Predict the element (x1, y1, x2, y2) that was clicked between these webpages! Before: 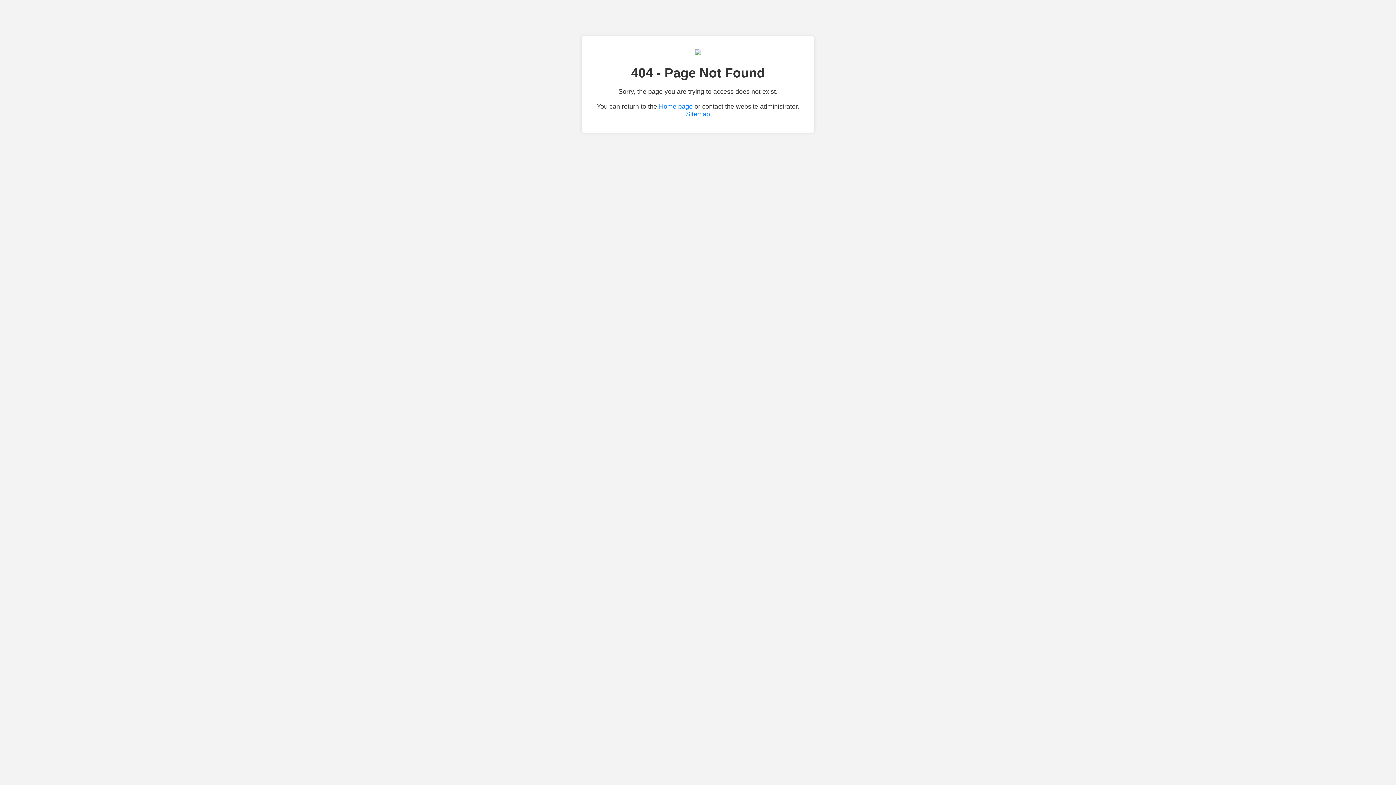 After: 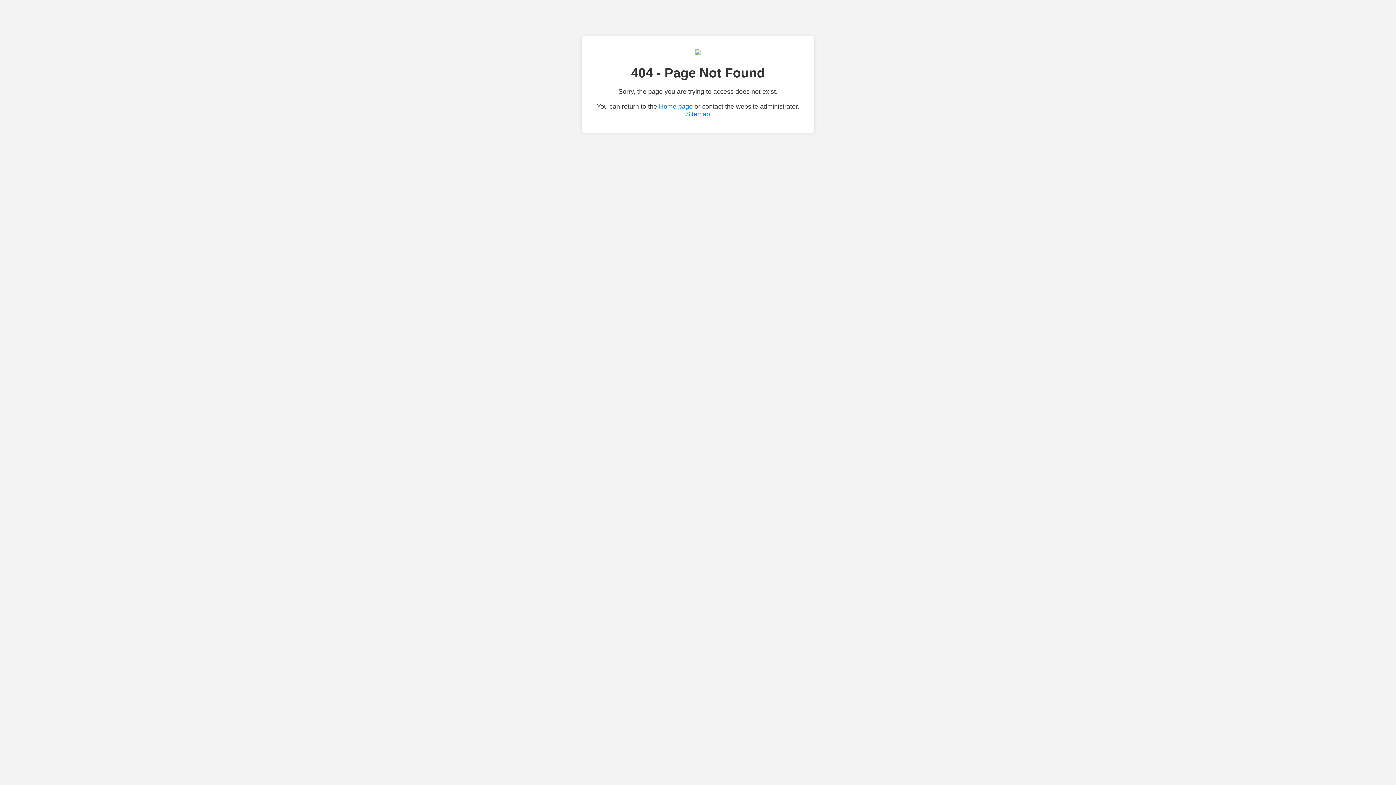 Action: label: Sitemap bbox: (686, 110, 710, 117)